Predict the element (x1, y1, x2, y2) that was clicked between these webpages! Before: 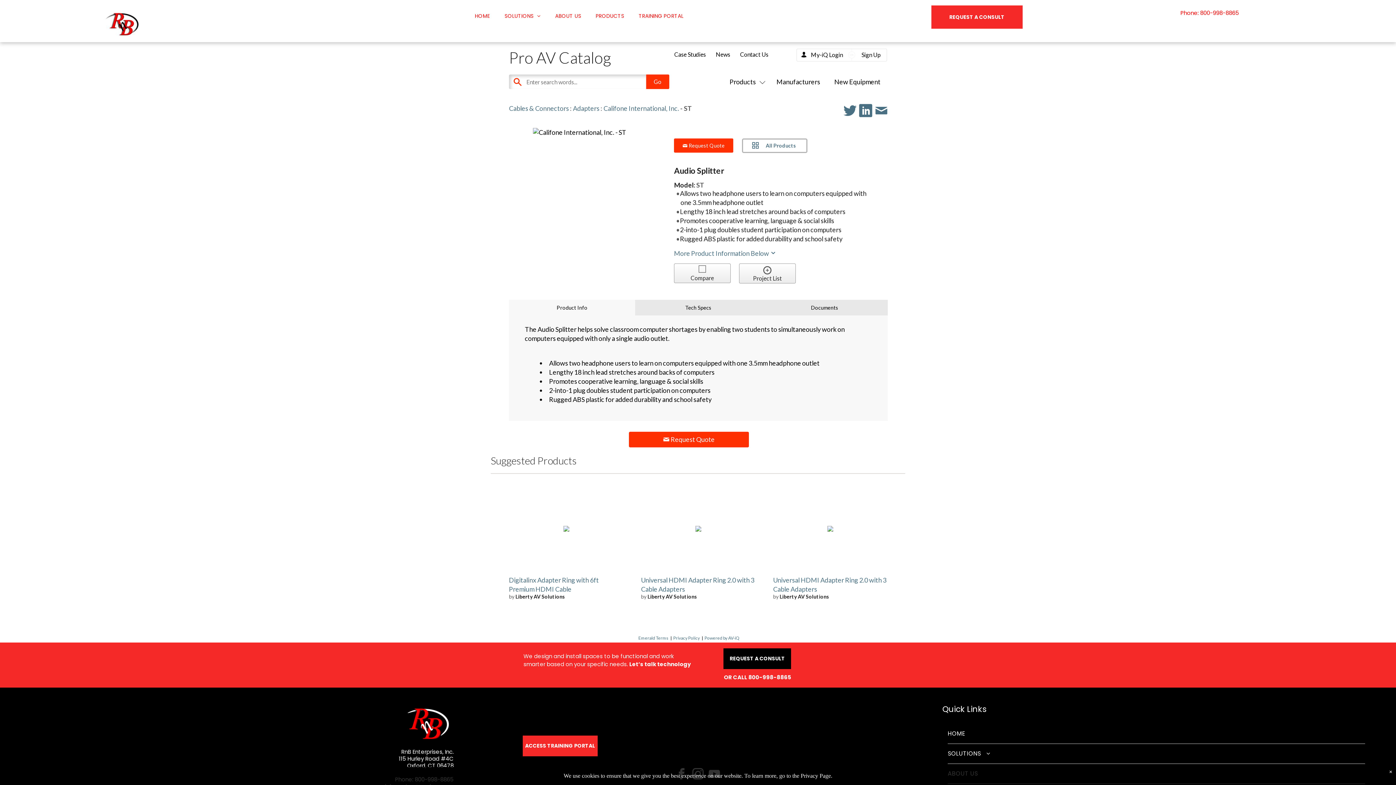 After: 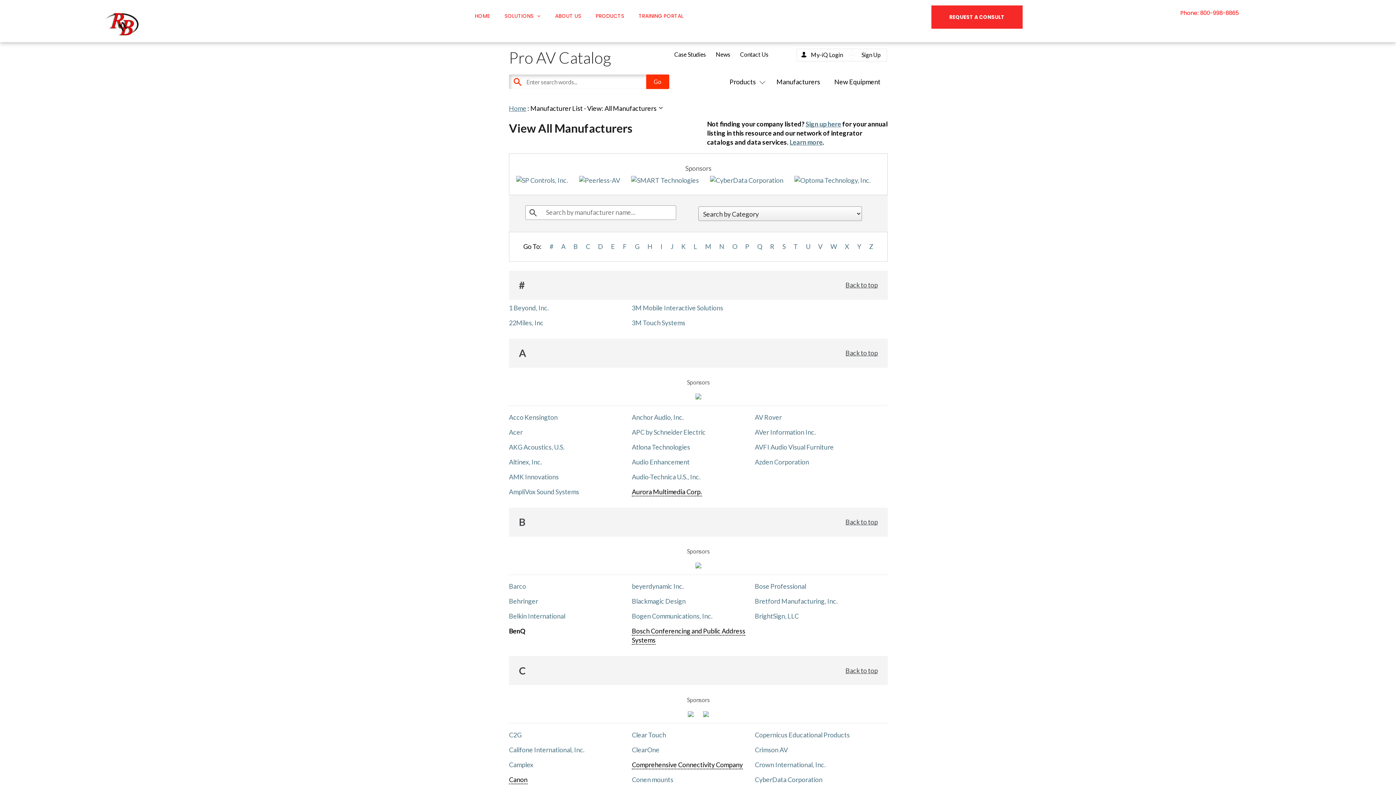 Action: label: Manufacturers bbox: (776, 77, 820, 85)